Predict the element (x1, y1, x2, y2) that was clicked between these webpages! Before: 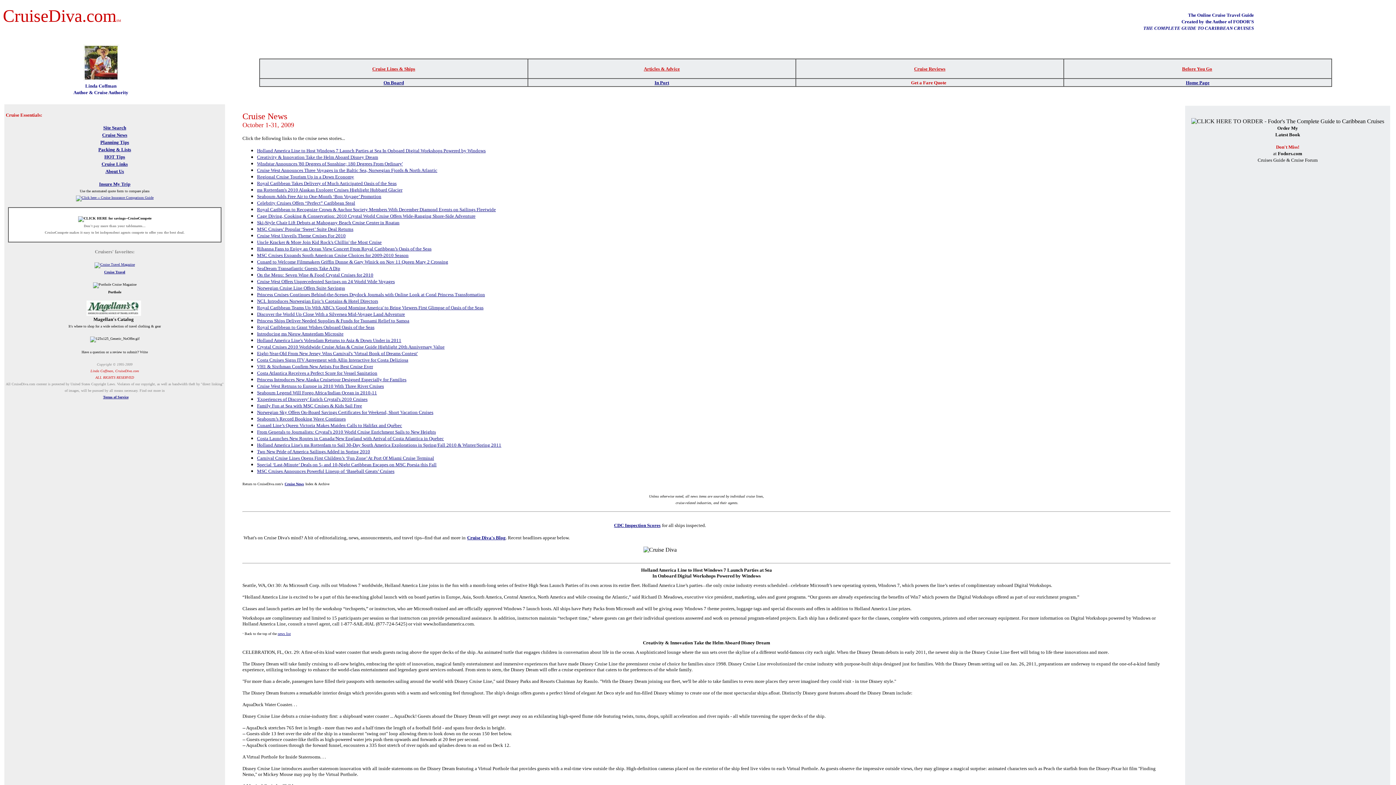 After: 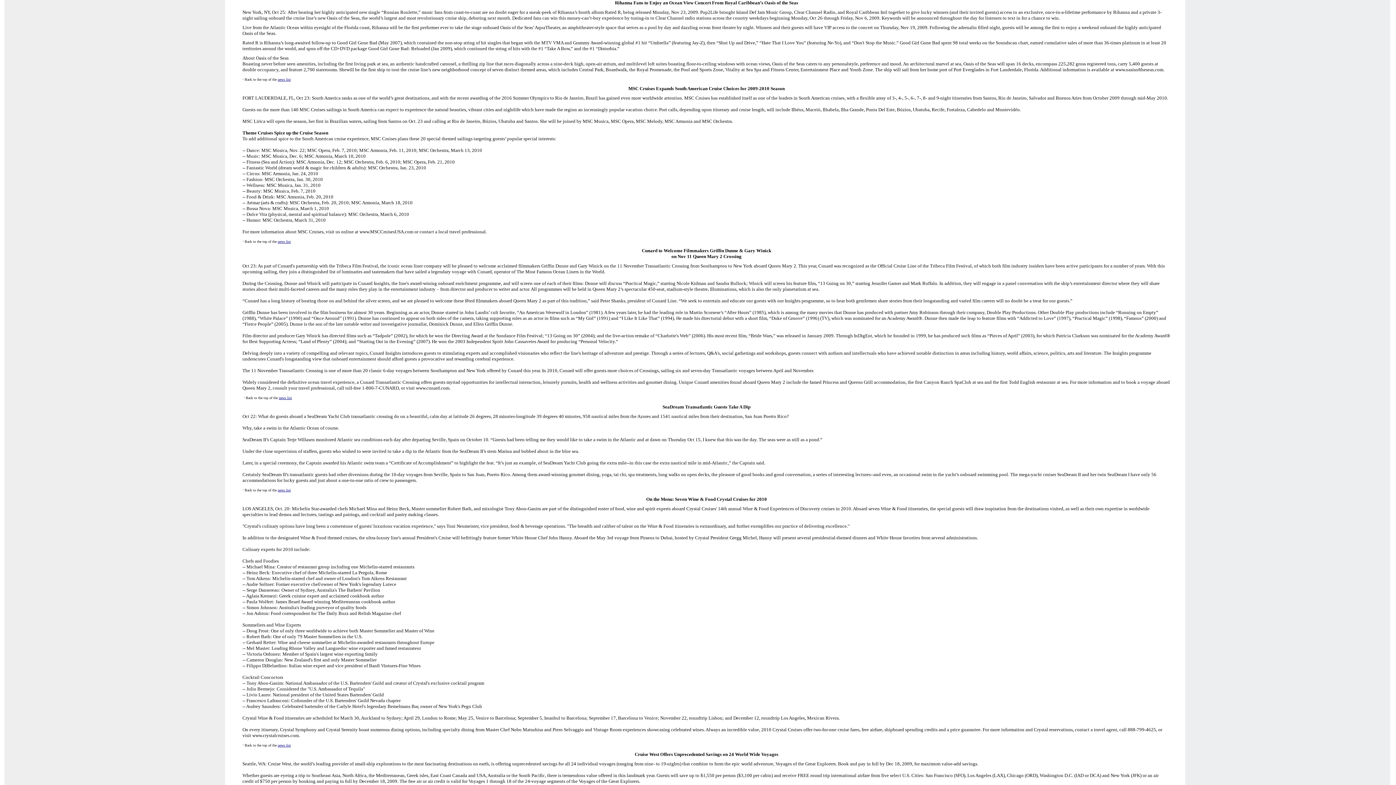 Action: bbox: (257, 245, 431, 251) label: Rihanna Fans to Enjoy an Ocean View Concert From Royal Caribbean’s Oasis of the Seas